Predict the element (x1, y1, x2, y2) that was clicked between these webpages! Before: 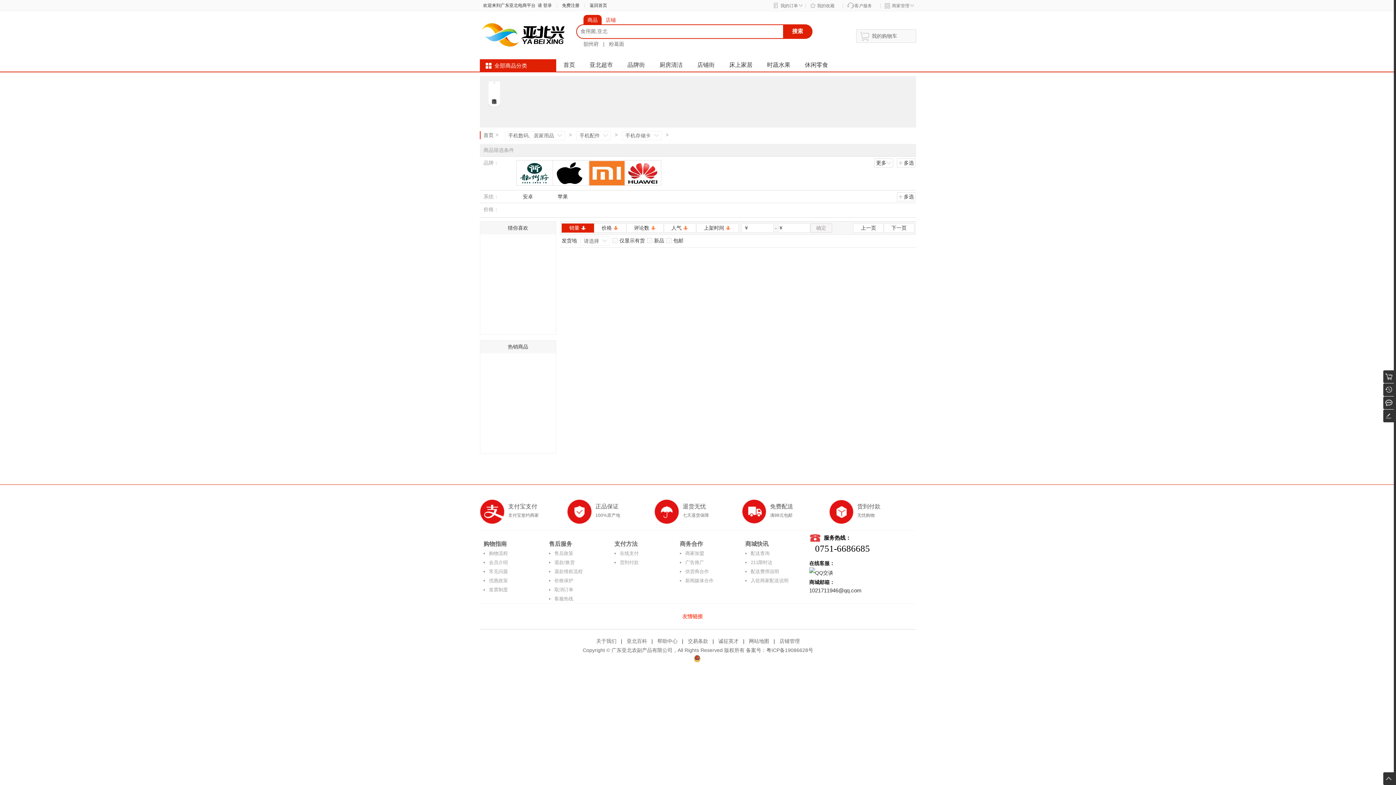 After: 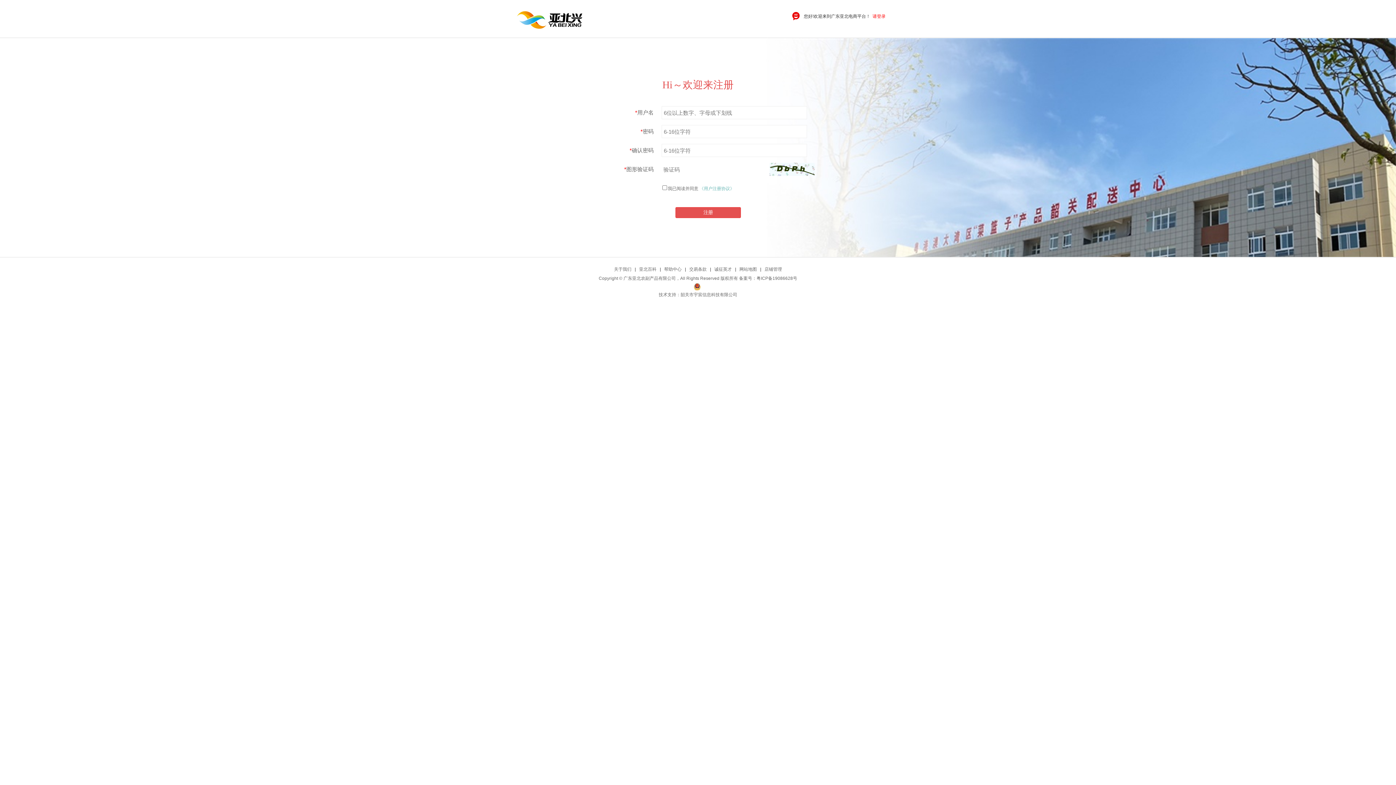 Action: label: 免费注册 bbox: (562, 2, 579, 8)